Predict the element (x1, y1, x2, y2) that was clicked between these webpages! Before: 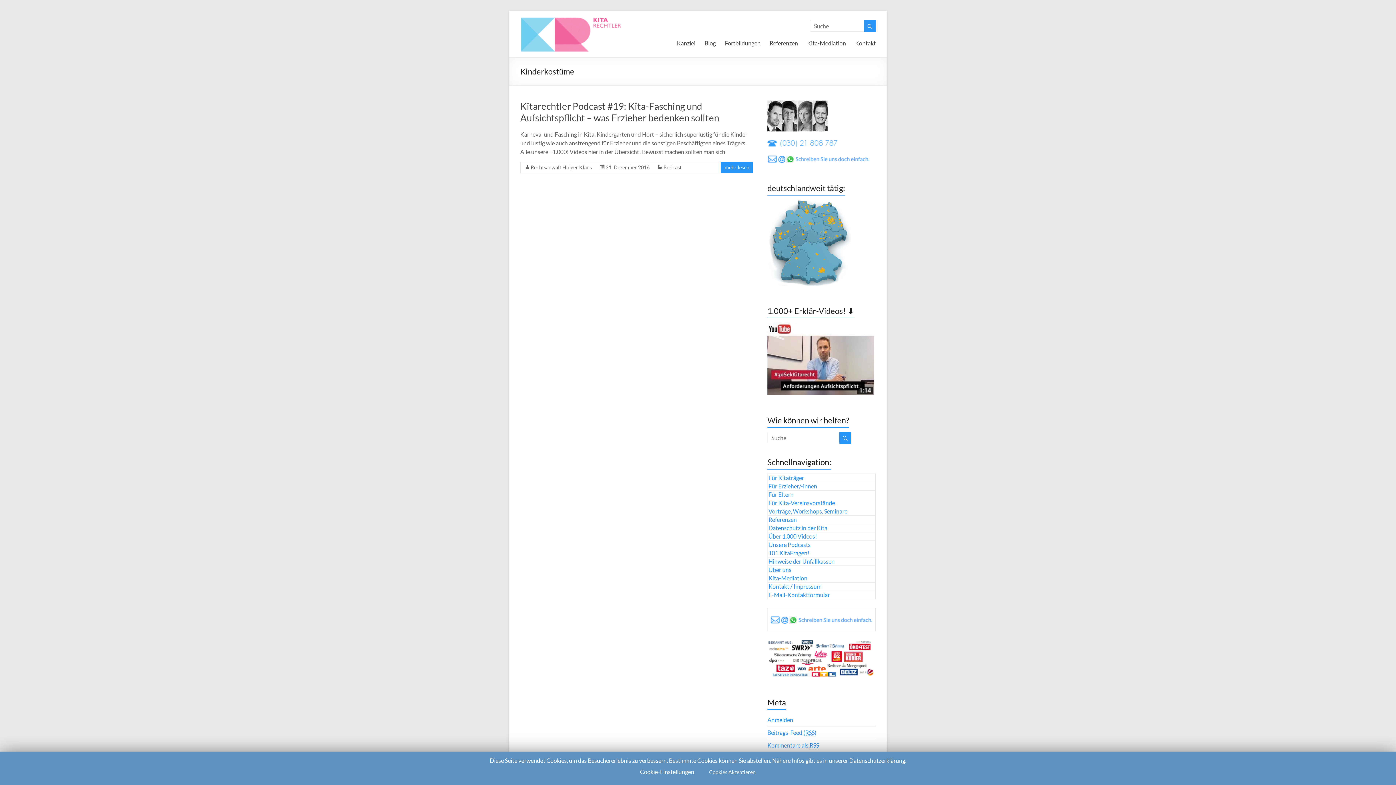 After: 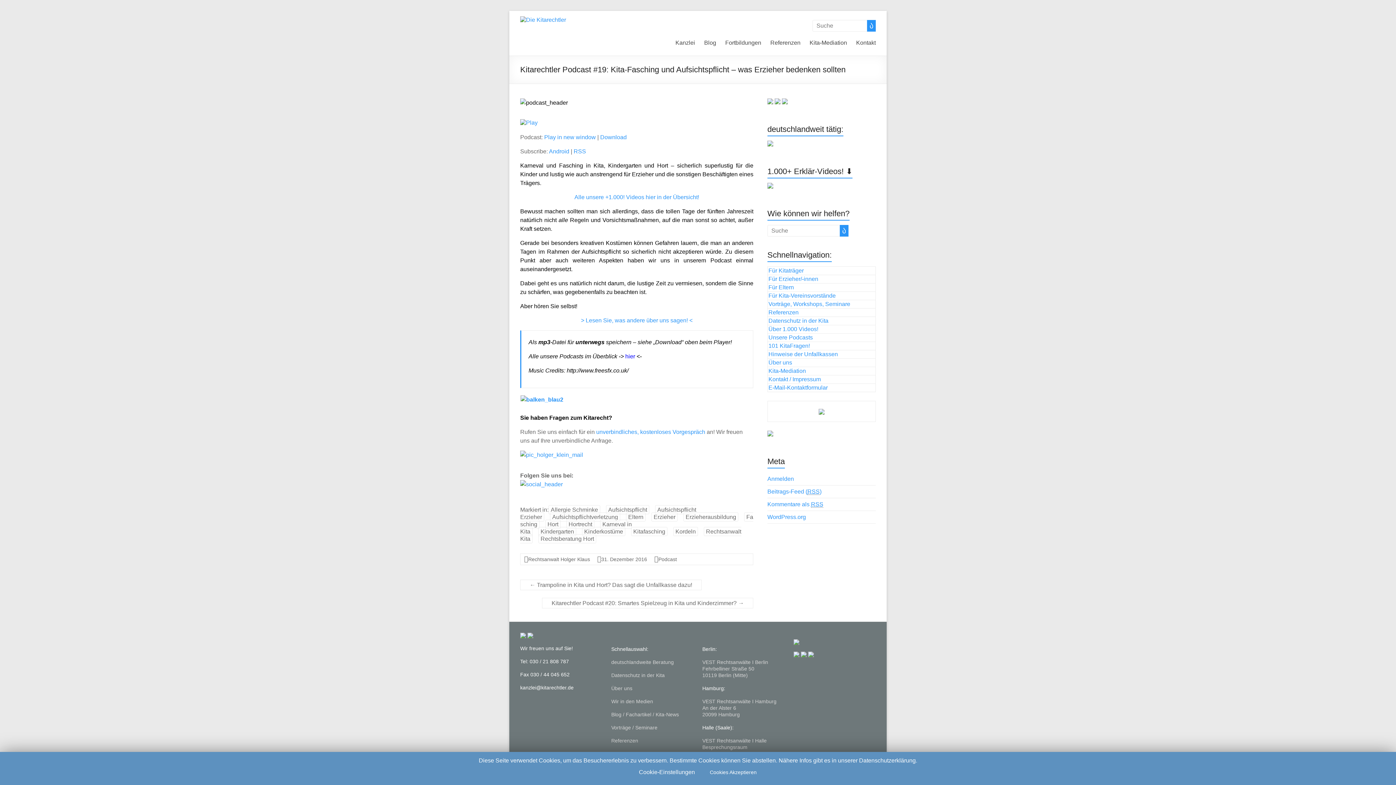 Action: label: Kitarechtler Podcast #19: Kita-Fasching und Aufsichtspflicht – was Erzieher bedenken sollten bbox: (520, 100, 719, 123)